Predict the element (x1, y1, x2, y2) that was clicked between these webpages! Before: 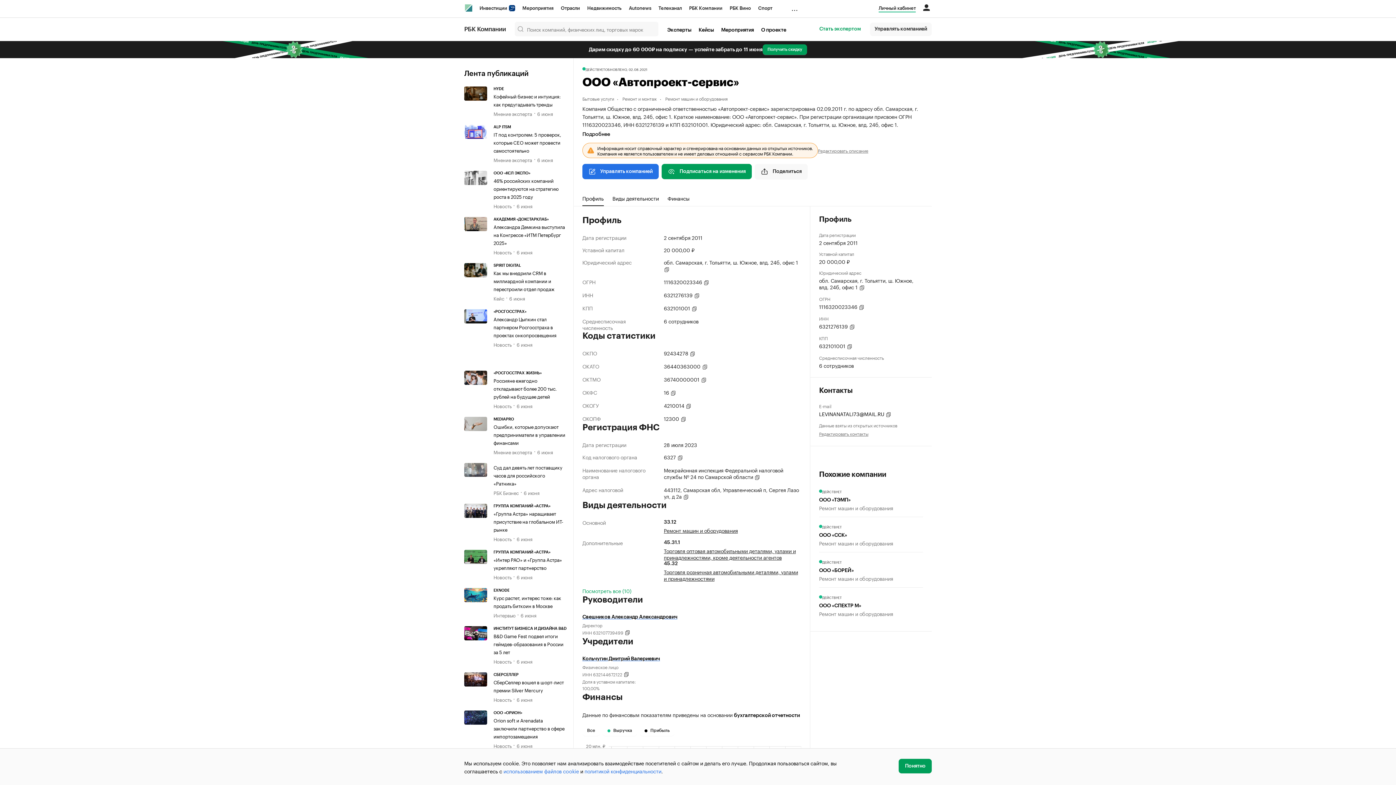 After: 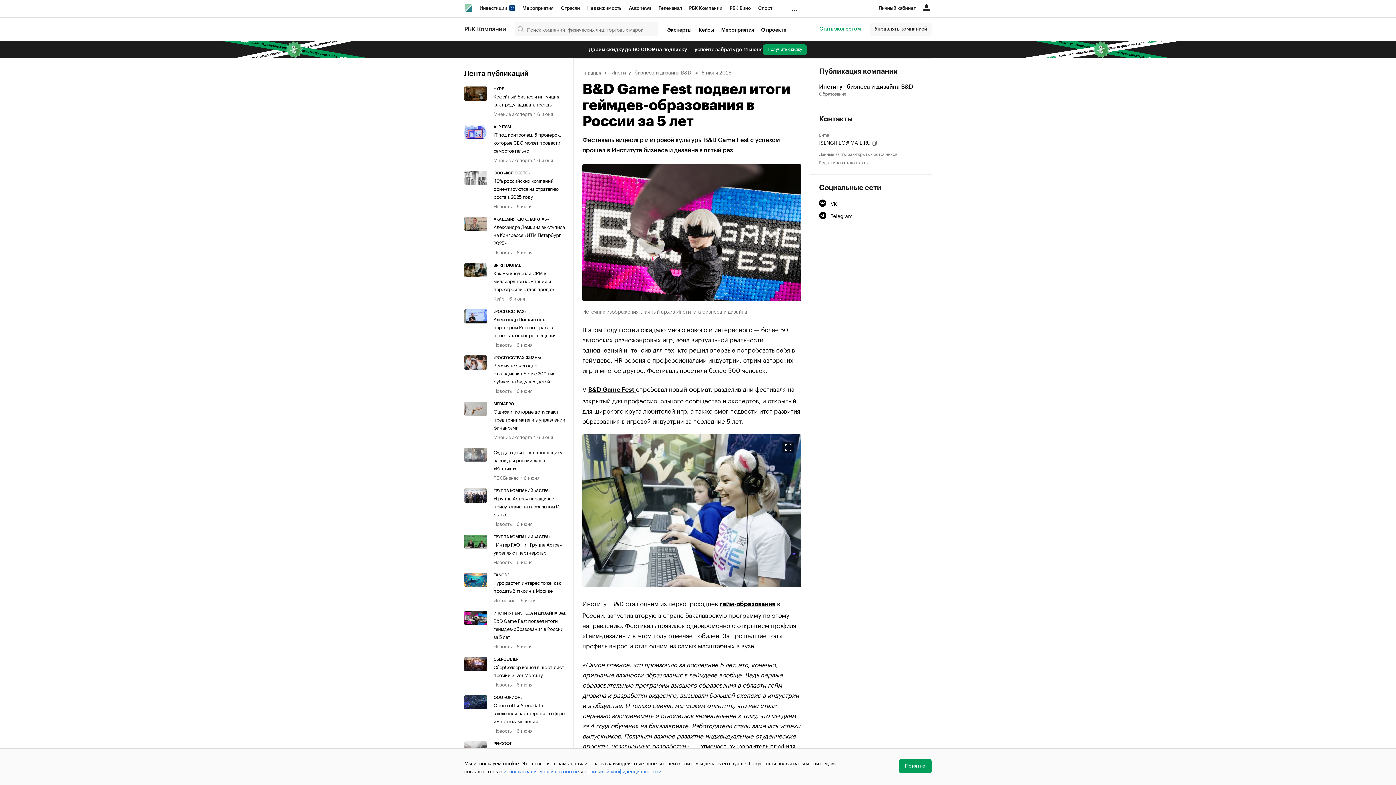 Action: bbox: (493, 632, 563, 655) label: B&D Game Fest подвел итоги геймдев-образования в России за 5 лет